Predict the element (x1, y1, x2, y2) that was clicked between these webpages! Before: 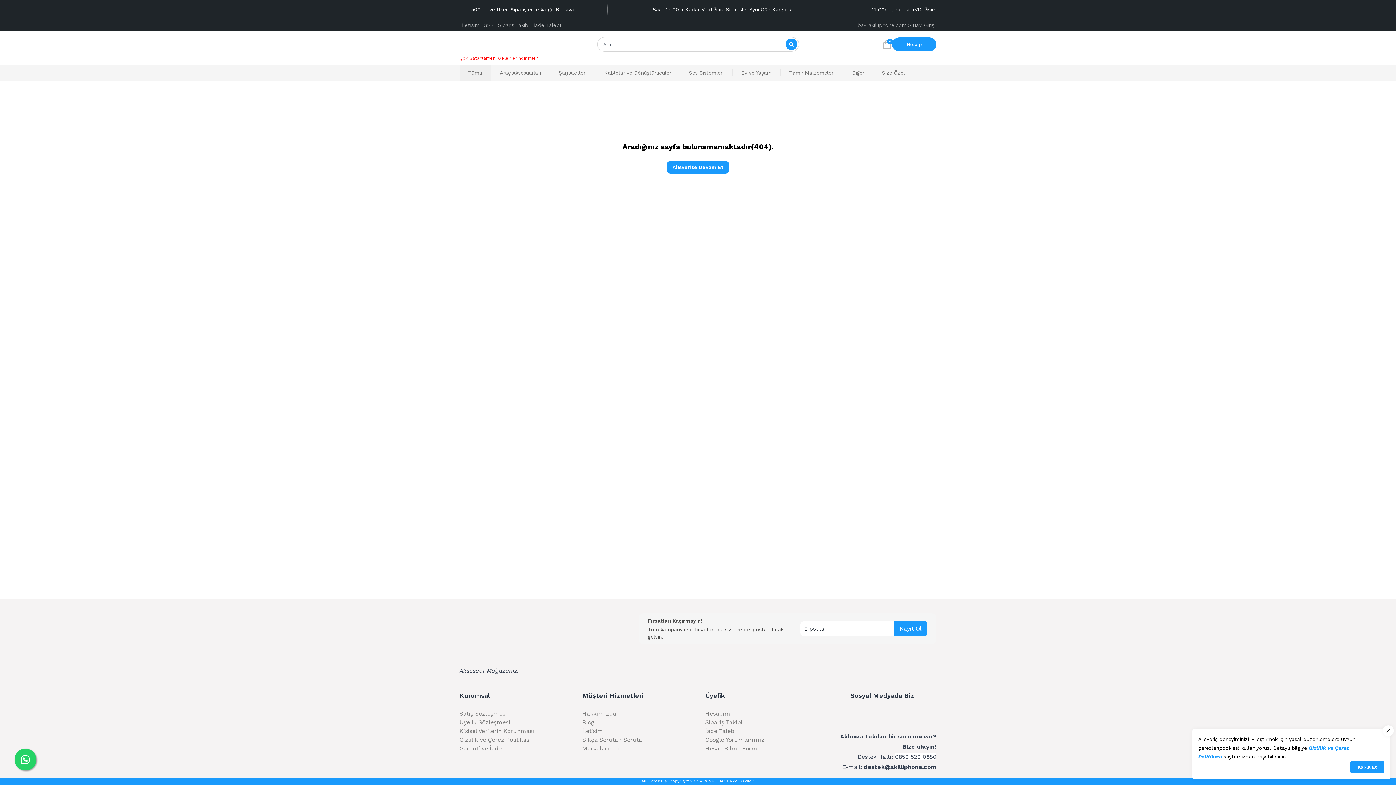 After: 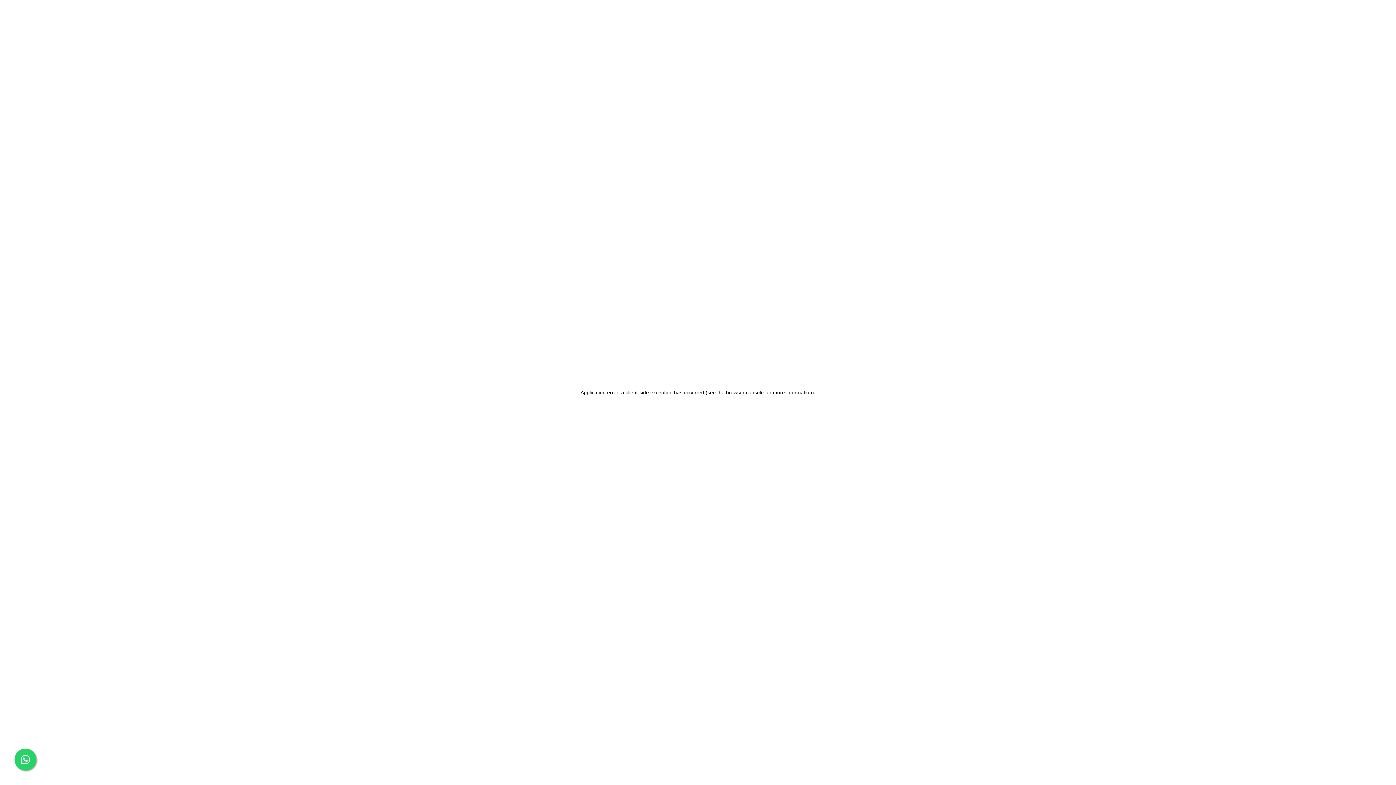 Action: label: İade Talebi bbox: (531, 22, 563, 28)